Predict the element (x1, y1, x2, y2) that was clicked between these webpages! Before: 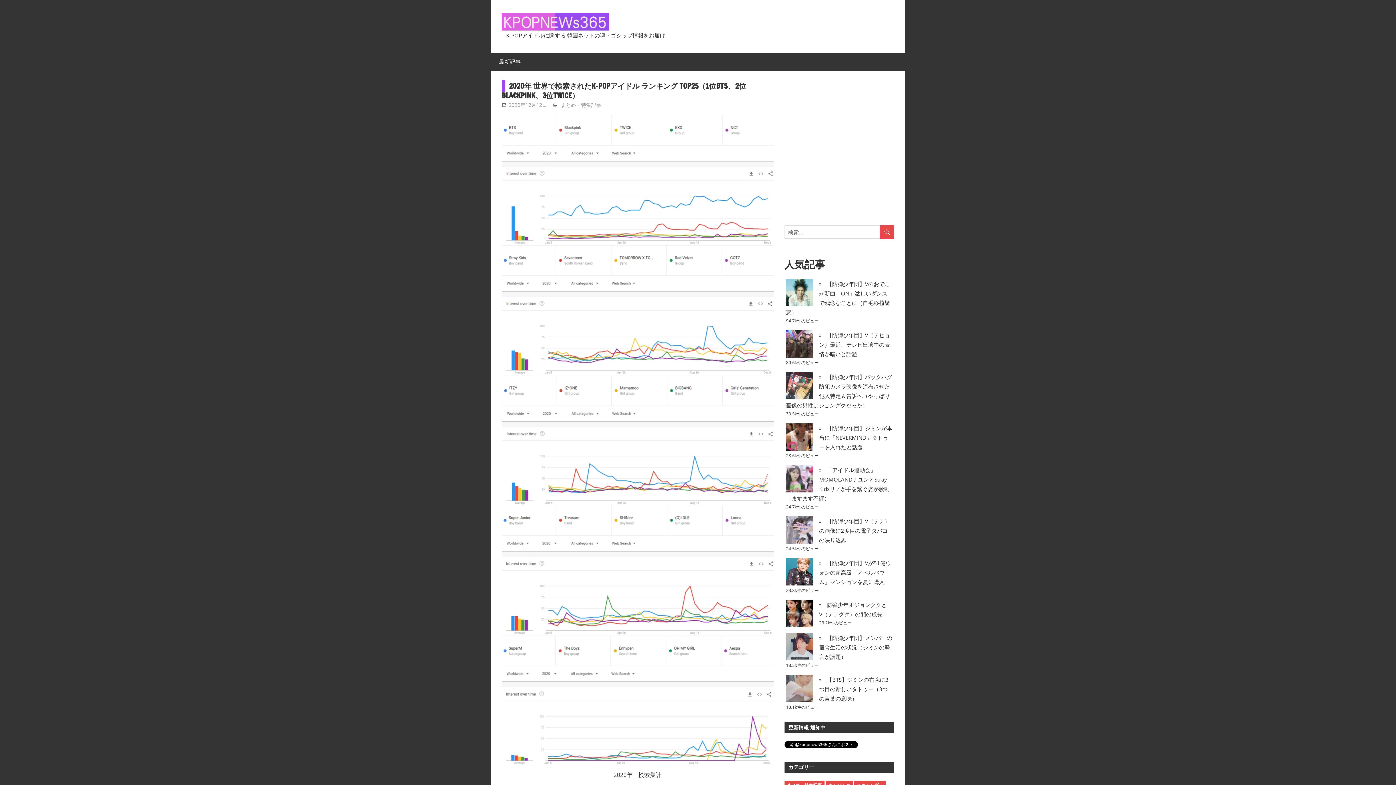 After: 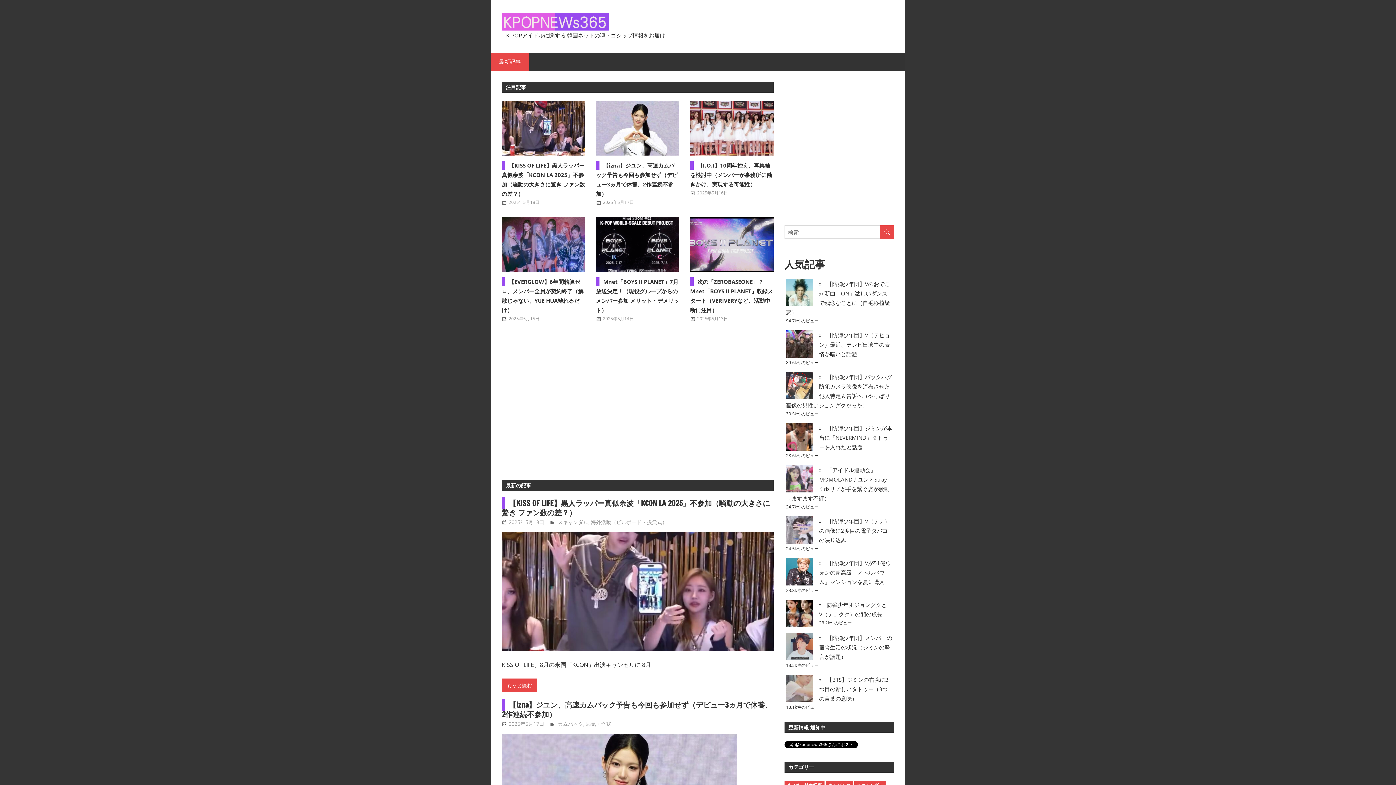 Action: label: 最新記事 bbox: (490, 53, 529, 70)